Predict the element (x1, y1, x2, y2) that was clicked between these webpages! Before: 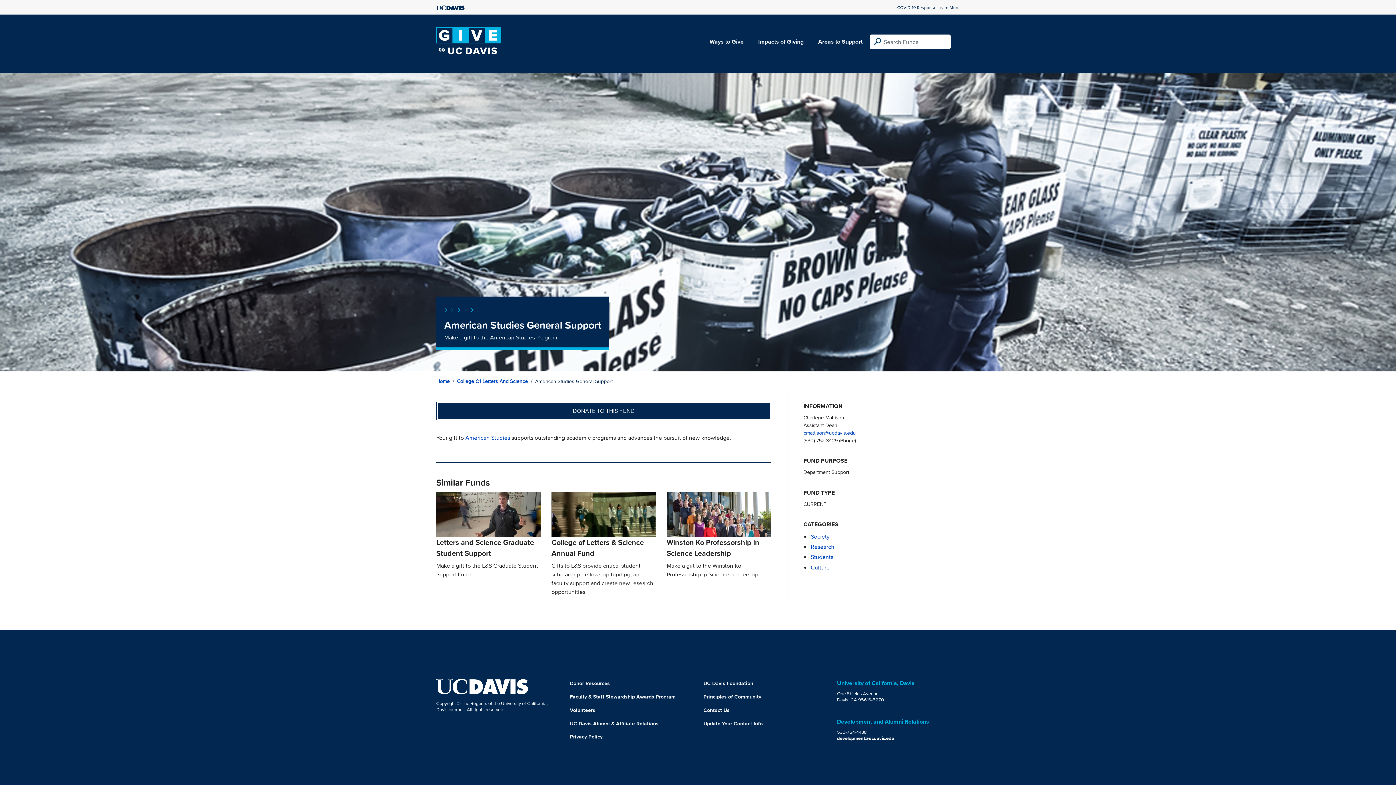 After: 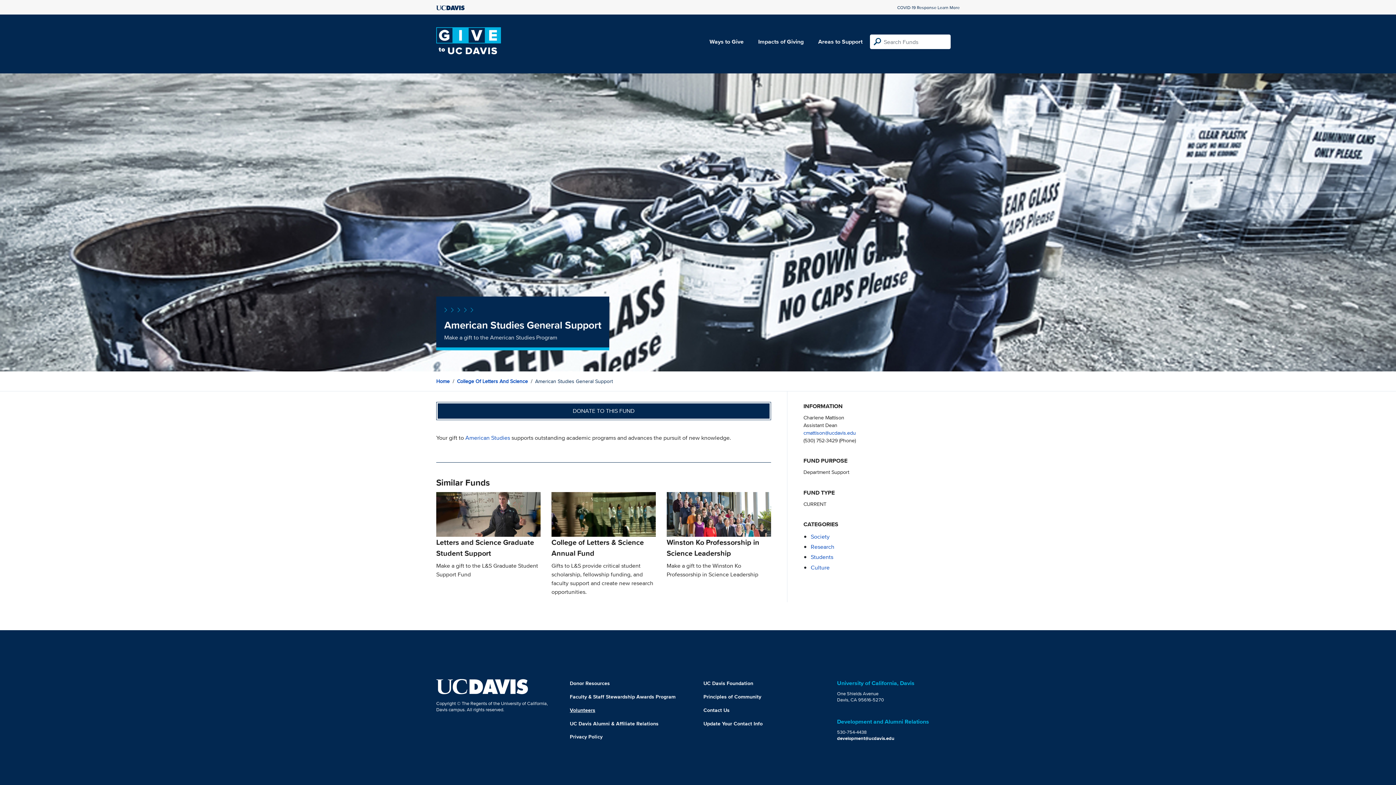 Action: bbox: (570, 706, 595, 714) label: Volunteers